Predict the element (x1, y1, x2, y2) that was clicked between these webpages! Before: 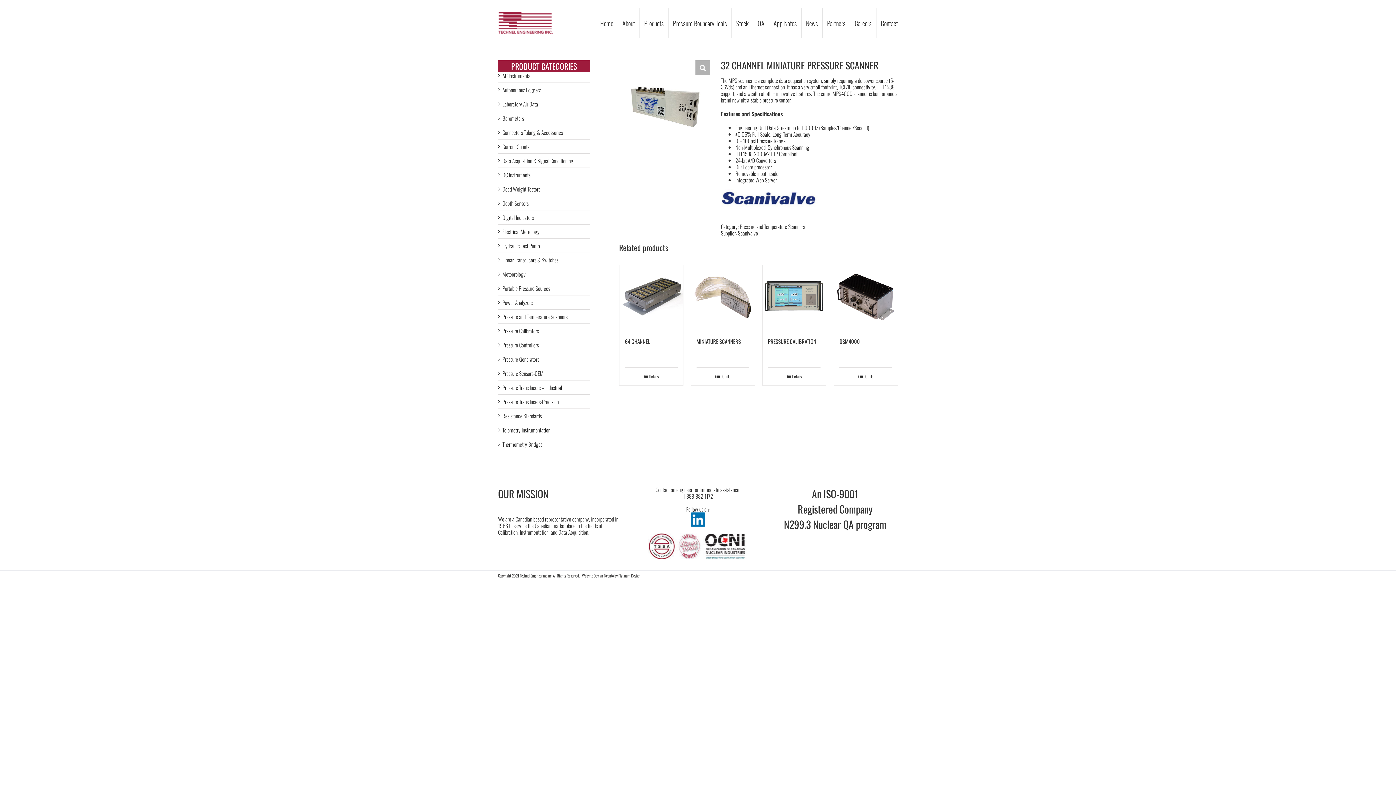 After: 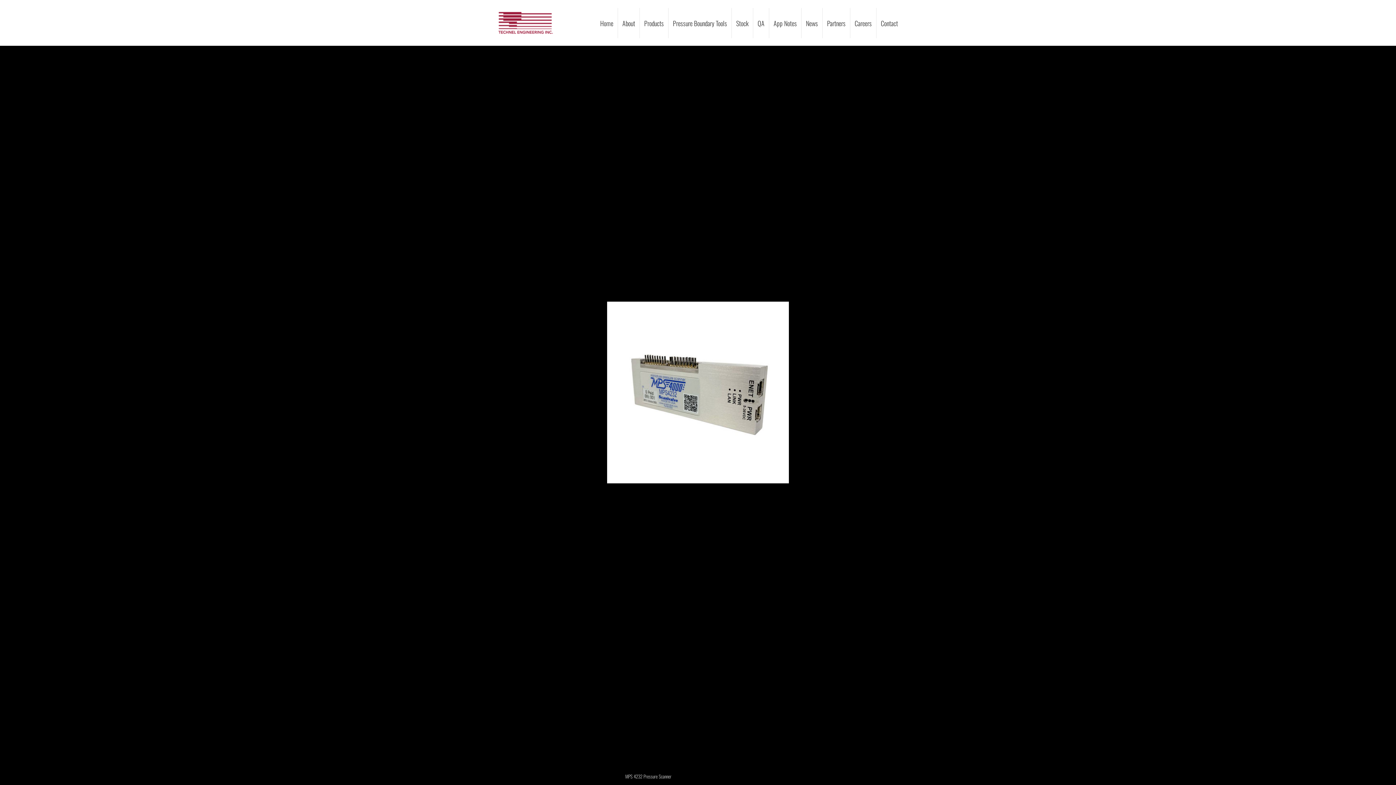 Action: bbox: (695, 60, 710, 74)